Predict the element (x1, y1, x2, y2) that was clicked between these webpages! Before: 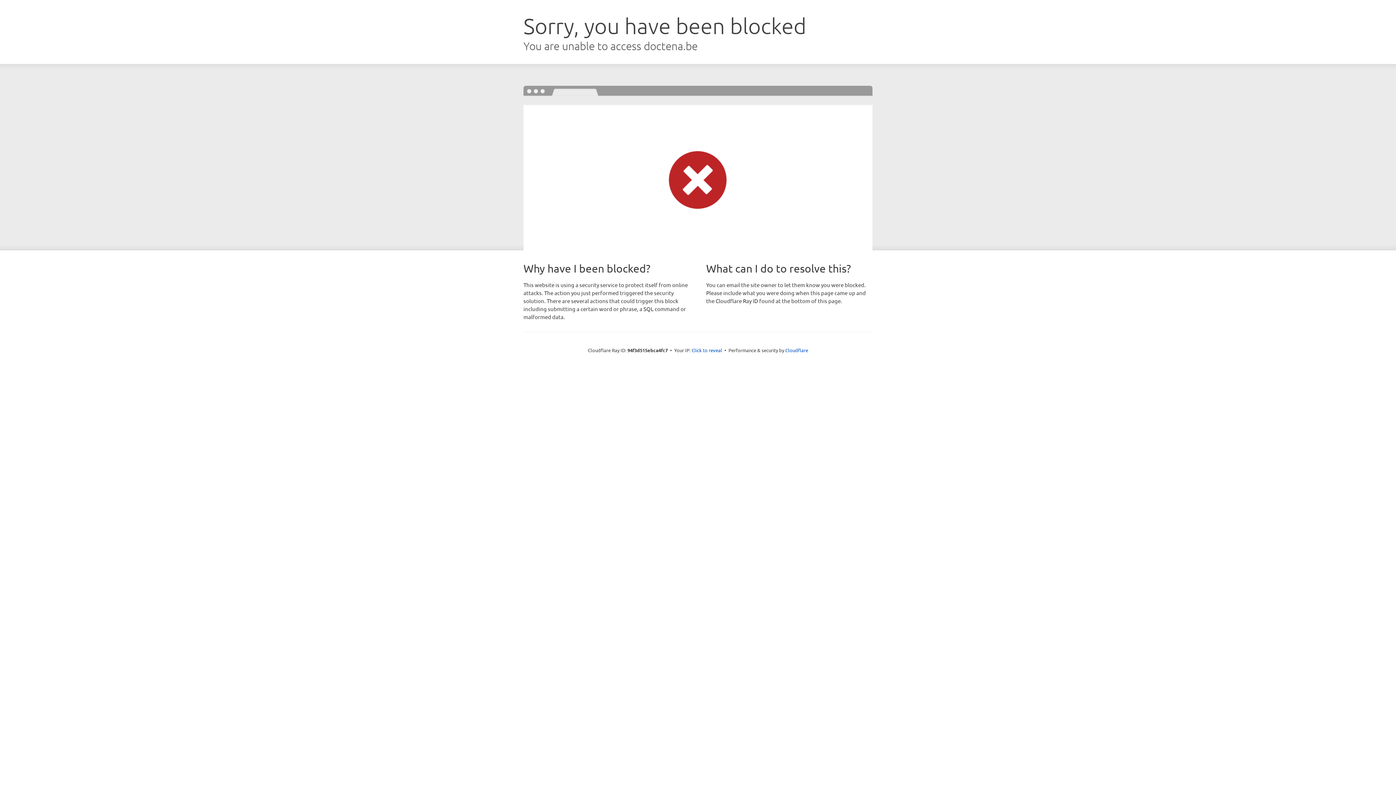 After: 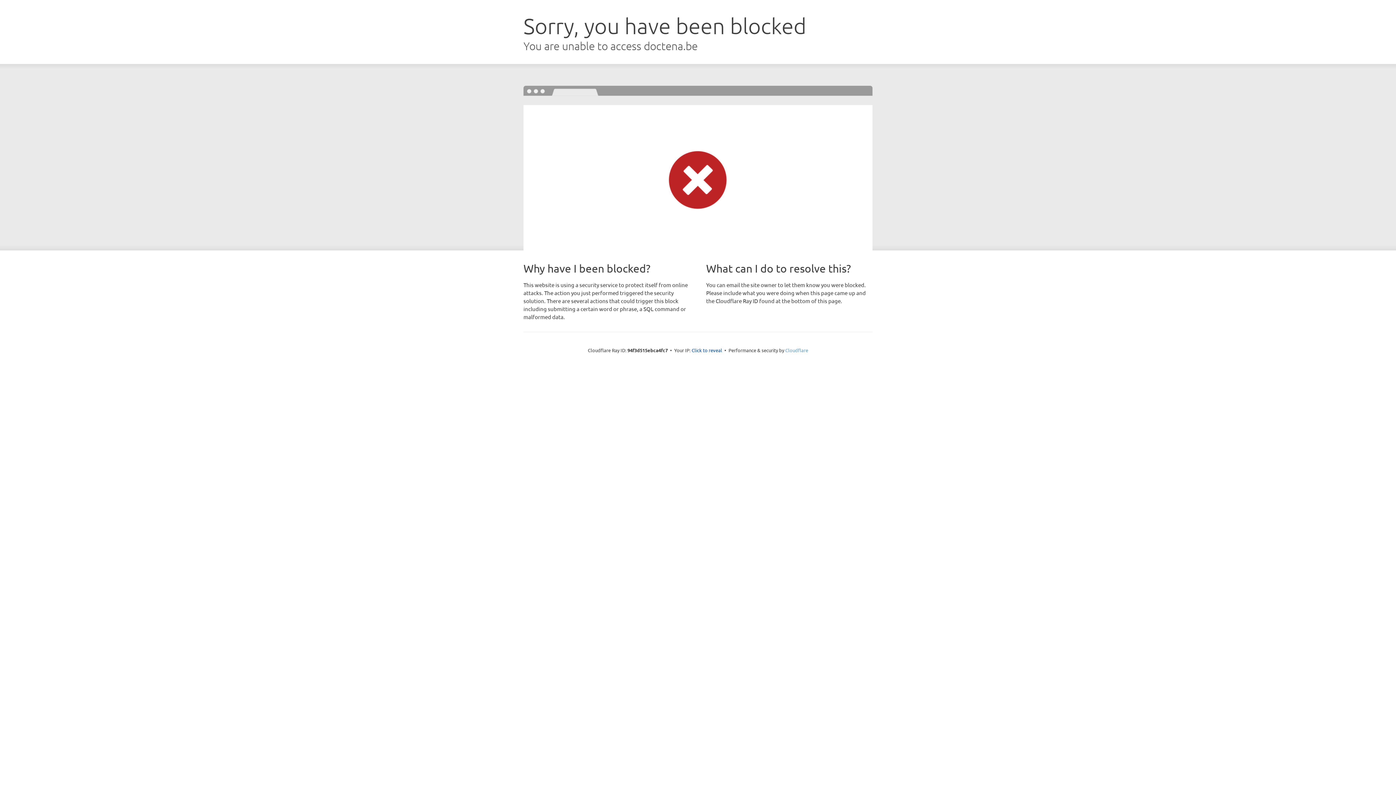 Action: label: Cloudflare bbox: (785, 347, 808, 353)